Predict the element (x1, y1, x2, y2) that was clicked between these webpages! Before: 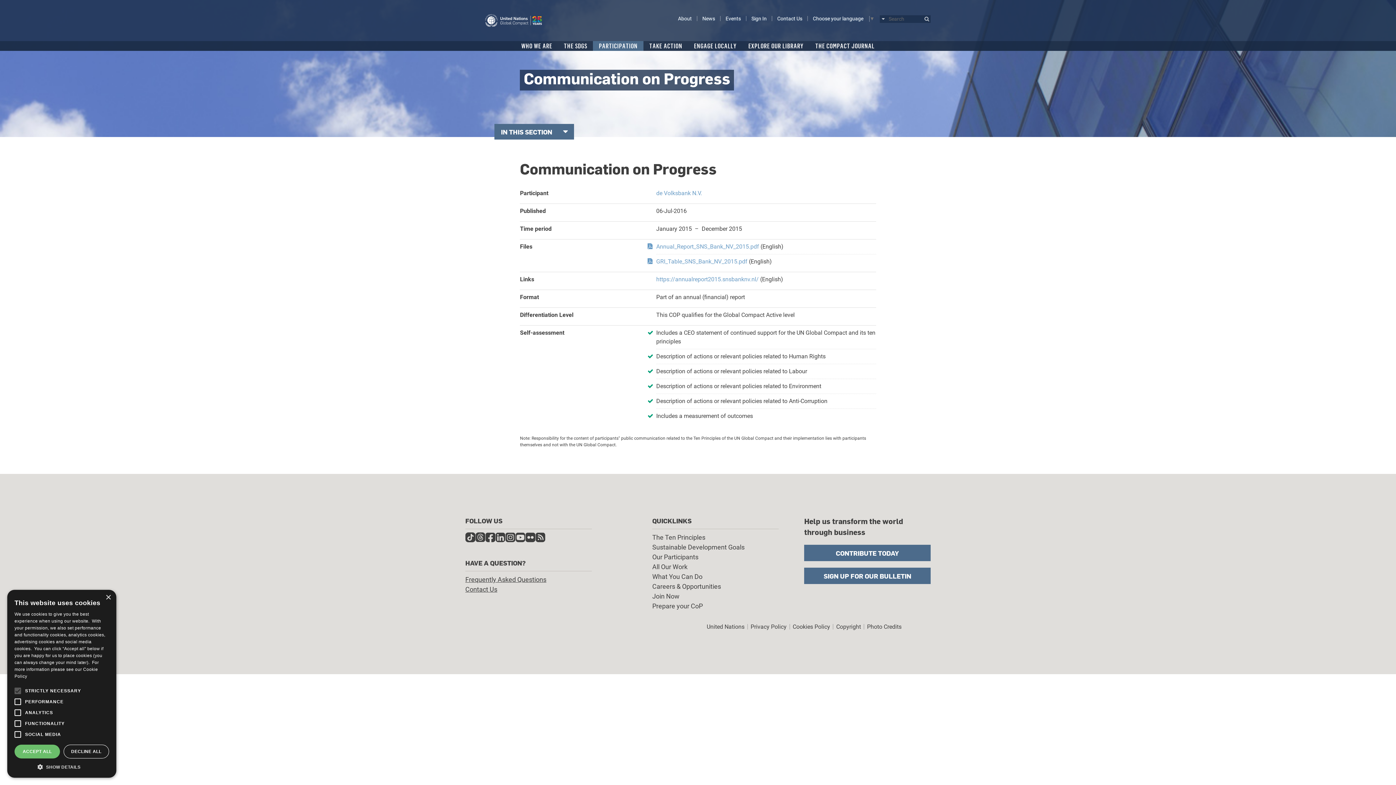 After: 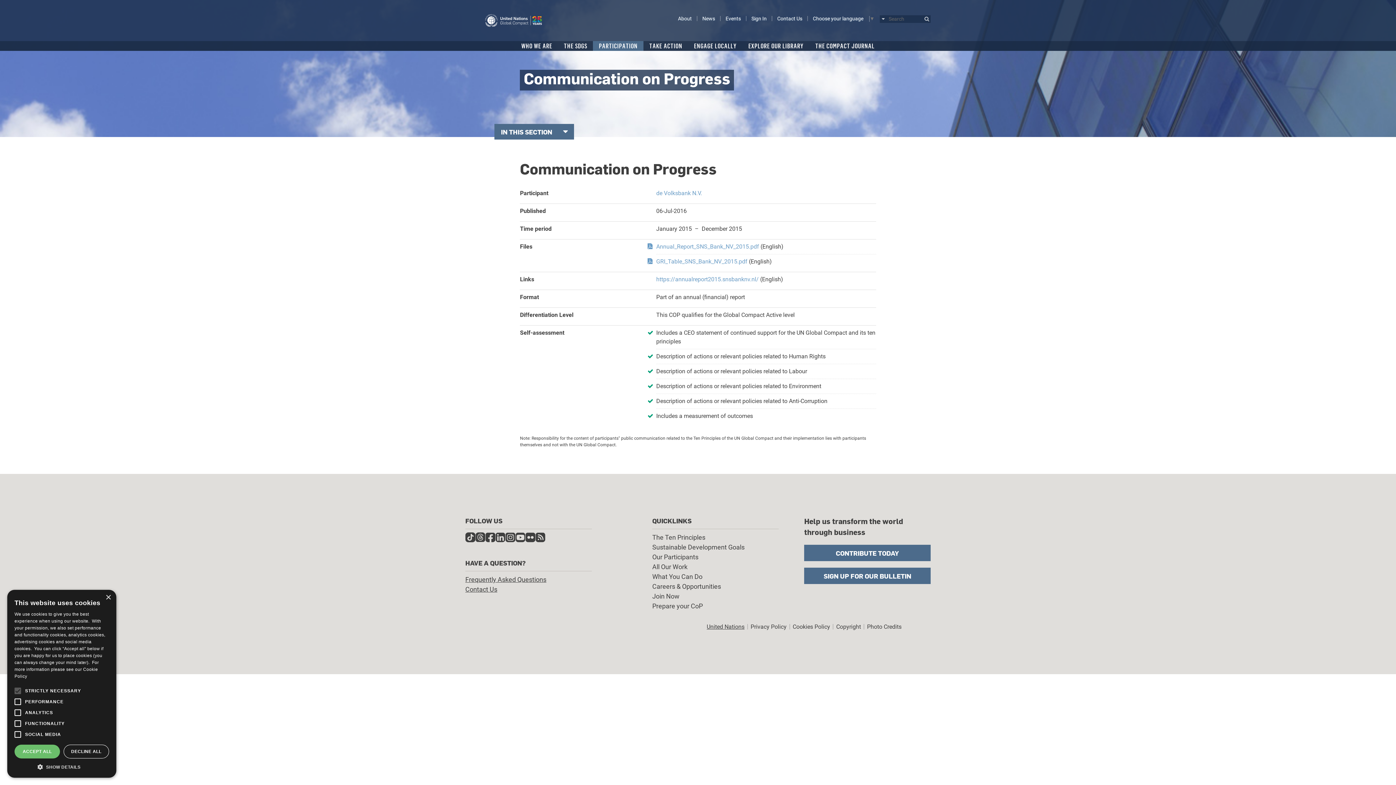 Action: bbox: (706, 623, 744, 630) label: United Nations